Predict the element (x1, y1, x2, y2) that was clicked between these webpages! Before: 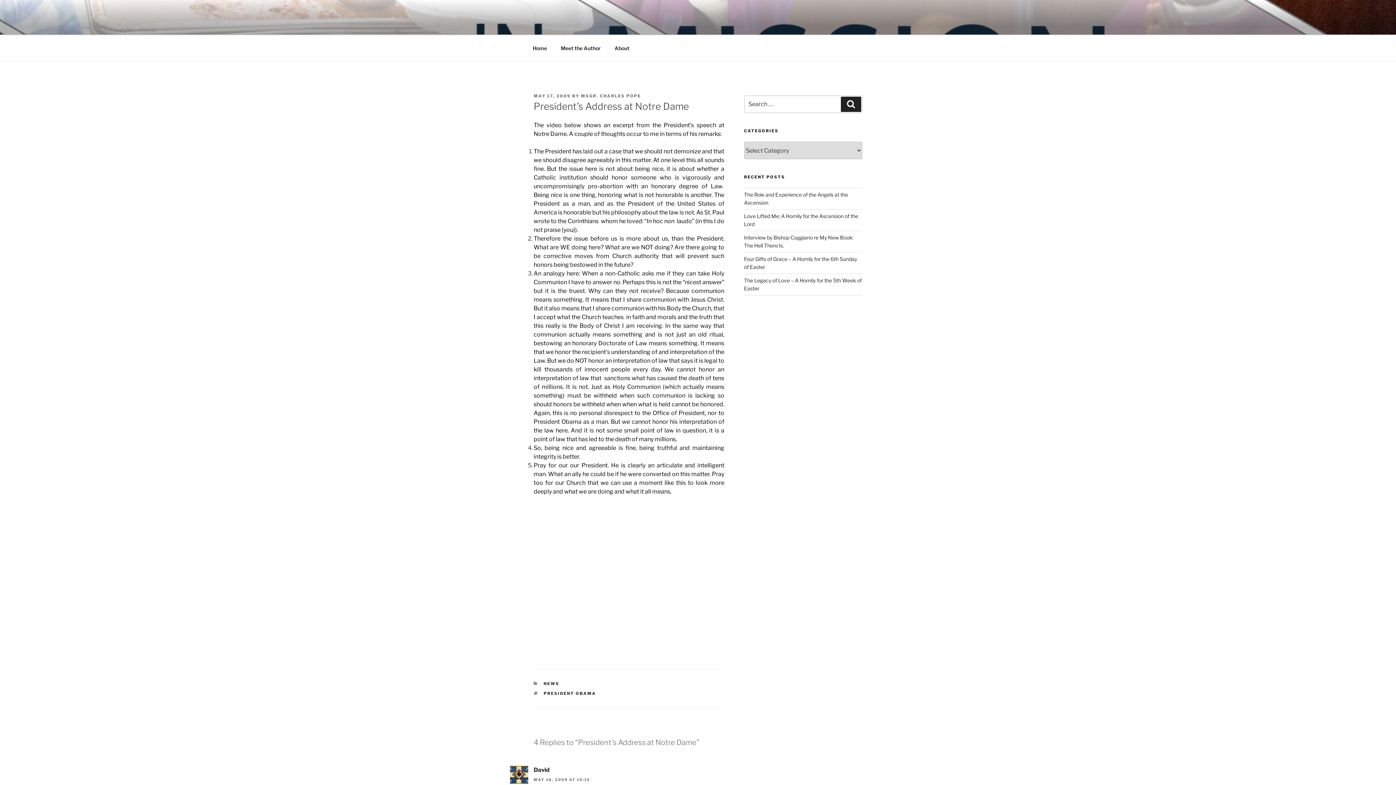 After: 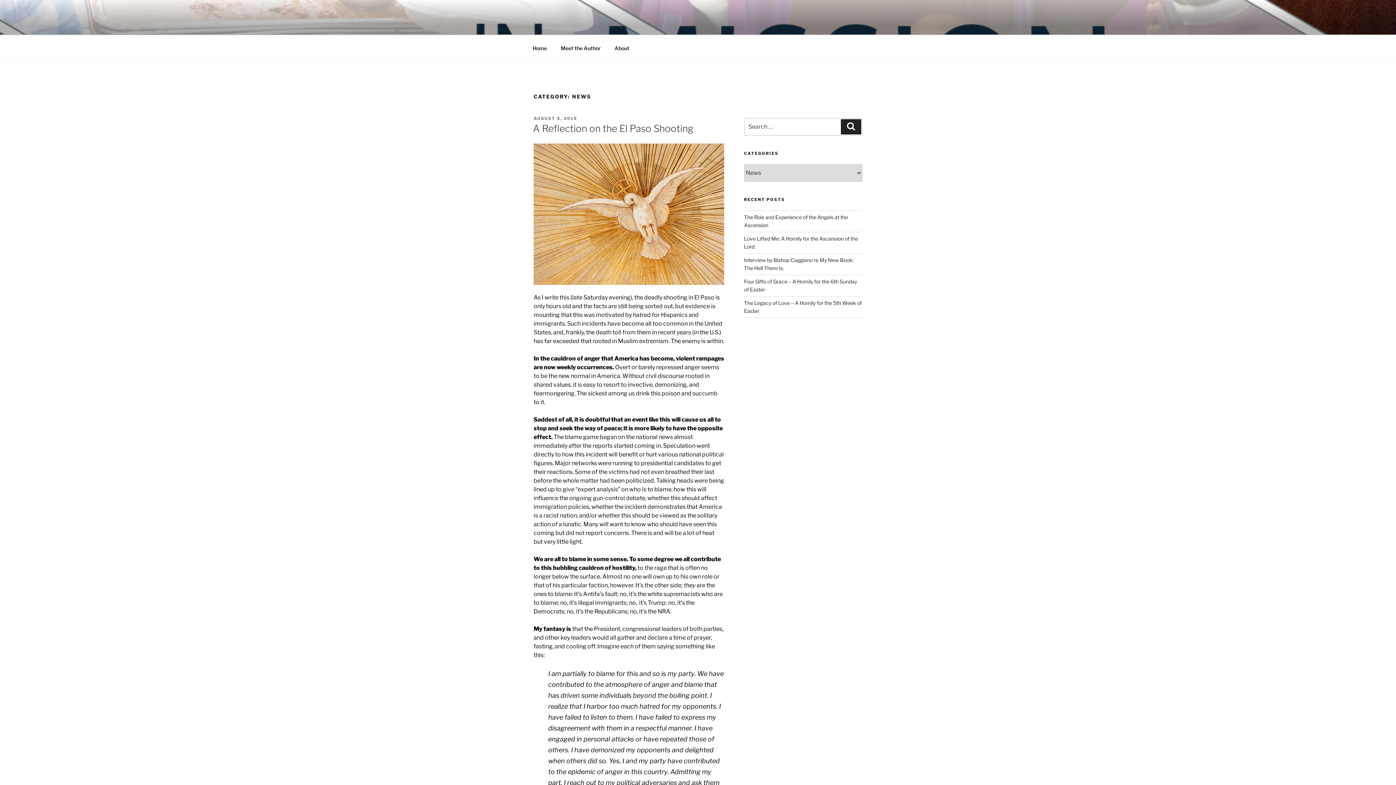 Action: bbox: (543, 681, 559, 686) label: NEWS